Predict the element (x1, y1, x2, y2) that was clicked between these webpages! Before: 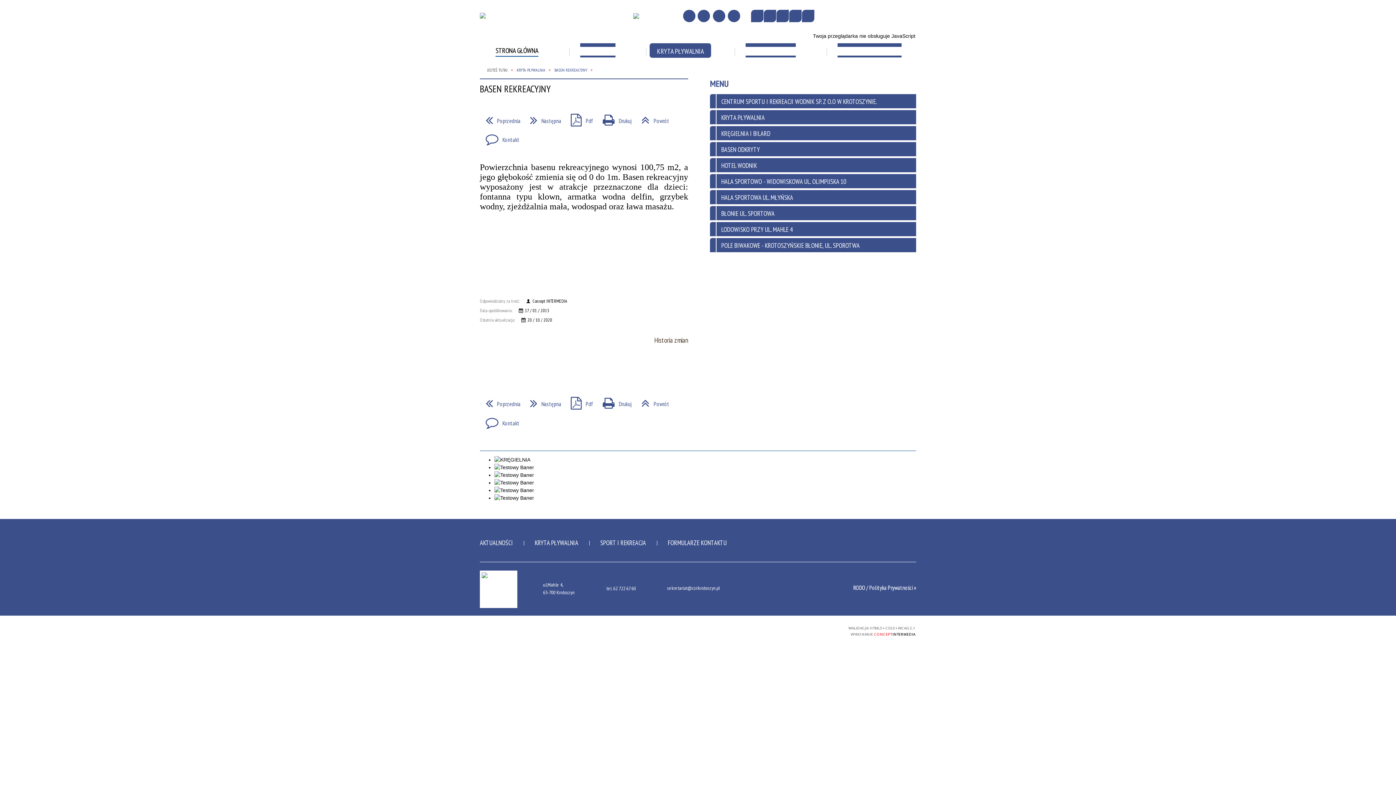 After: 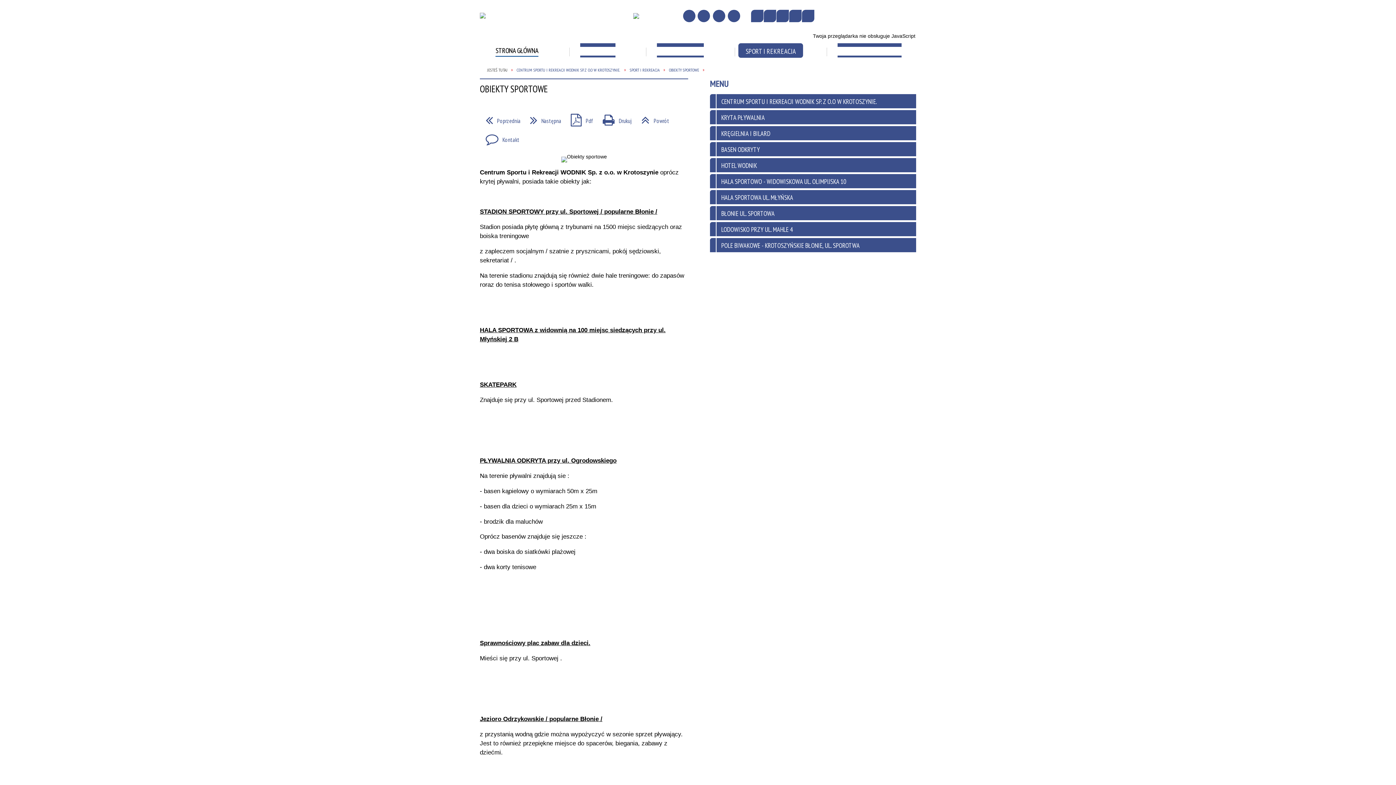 Action: label: OBIEKTY SPORTOWE bbox: (579, 70, 657, 83)